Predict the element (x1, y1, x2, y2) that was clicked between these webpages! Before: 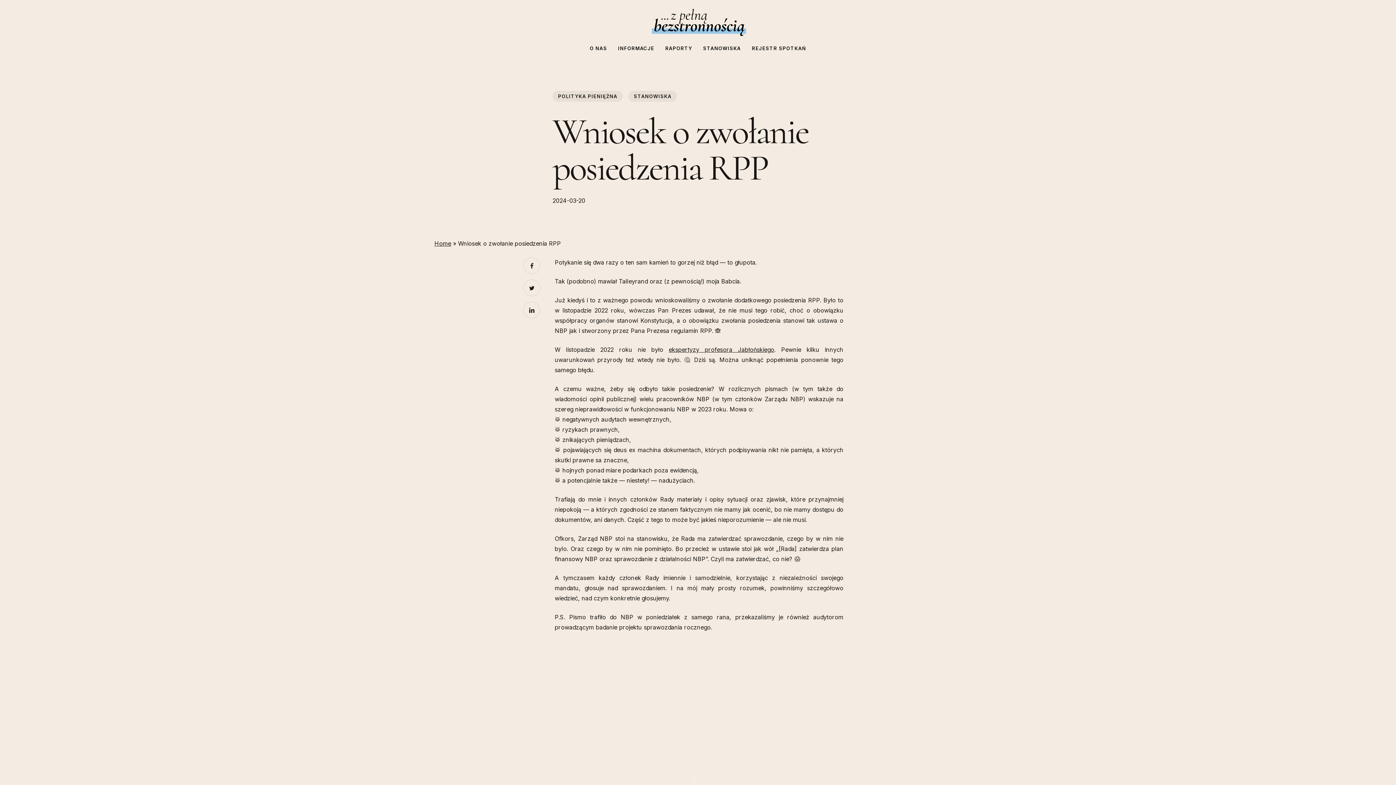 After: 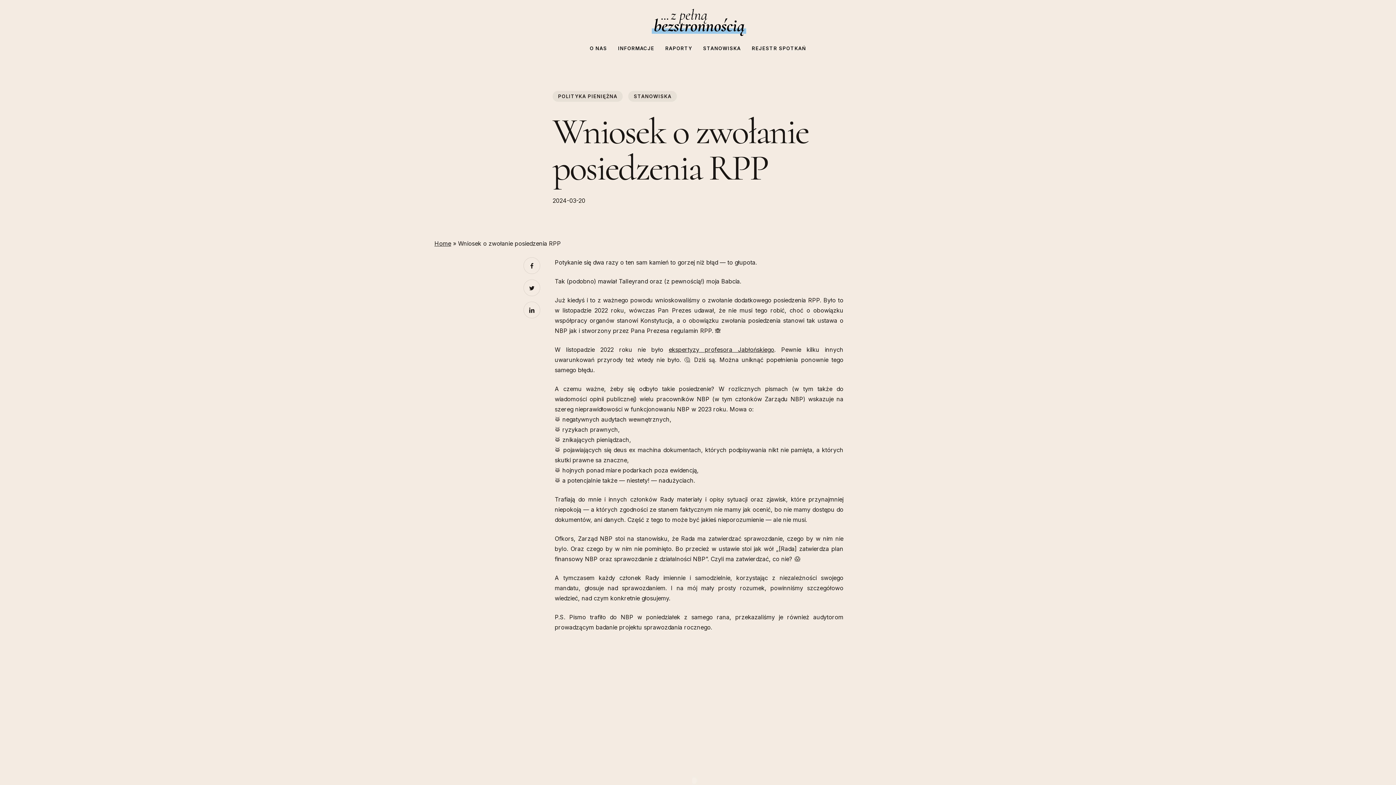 Action: label: ekspertyzy profesora Jabłońskiego bbox: (668, 346, 774, 353)